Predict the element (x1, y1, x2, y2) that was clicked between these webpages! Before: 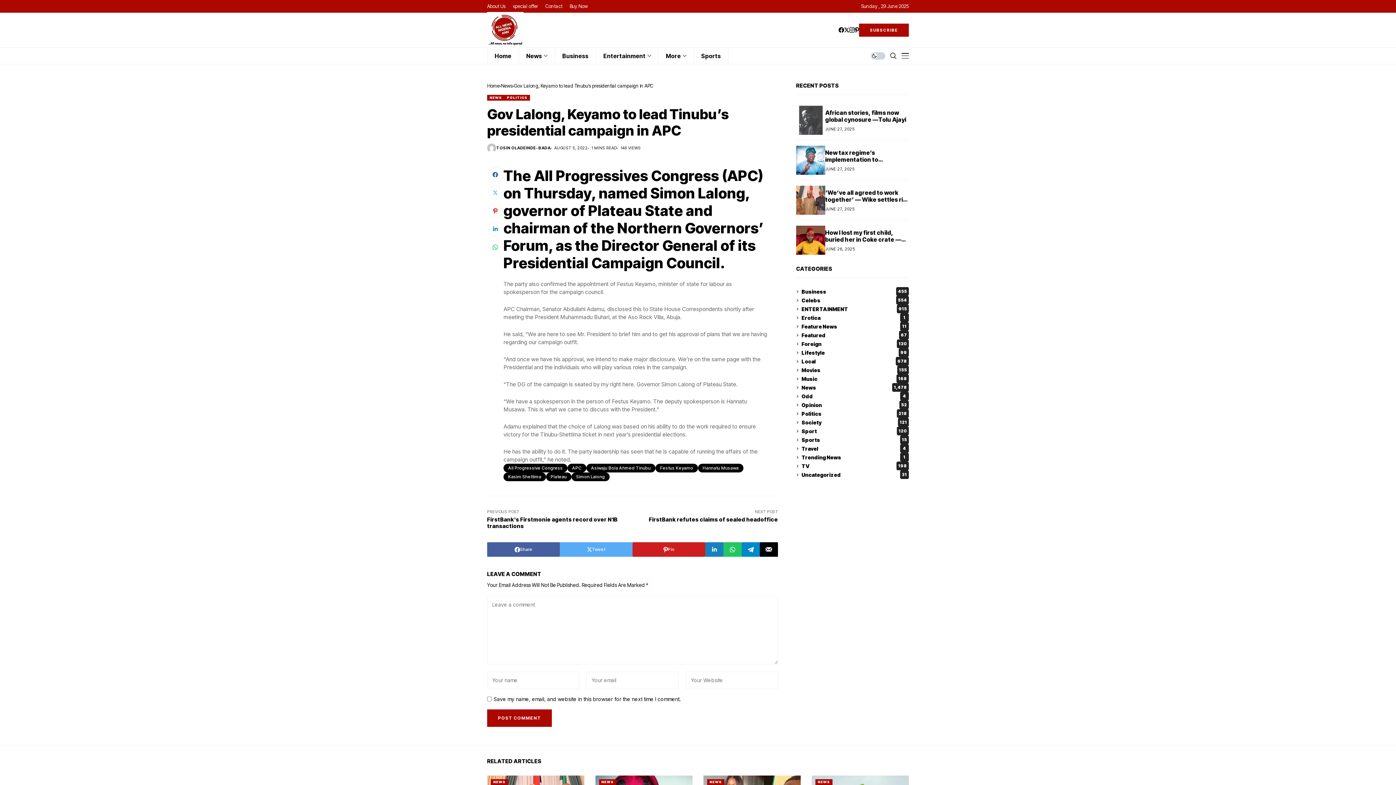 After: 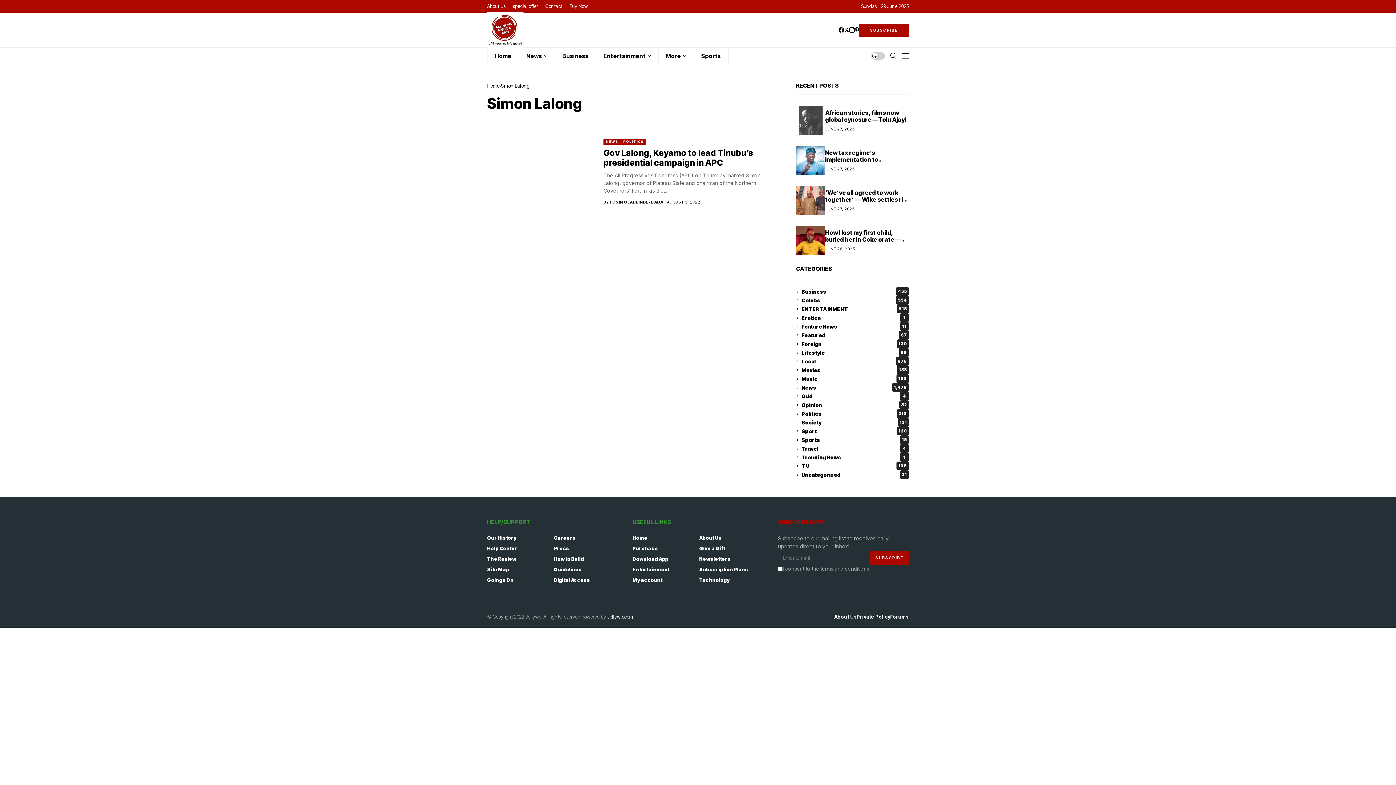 Action: label: Simon Lalong bbox: (571, 472, 609, 481)